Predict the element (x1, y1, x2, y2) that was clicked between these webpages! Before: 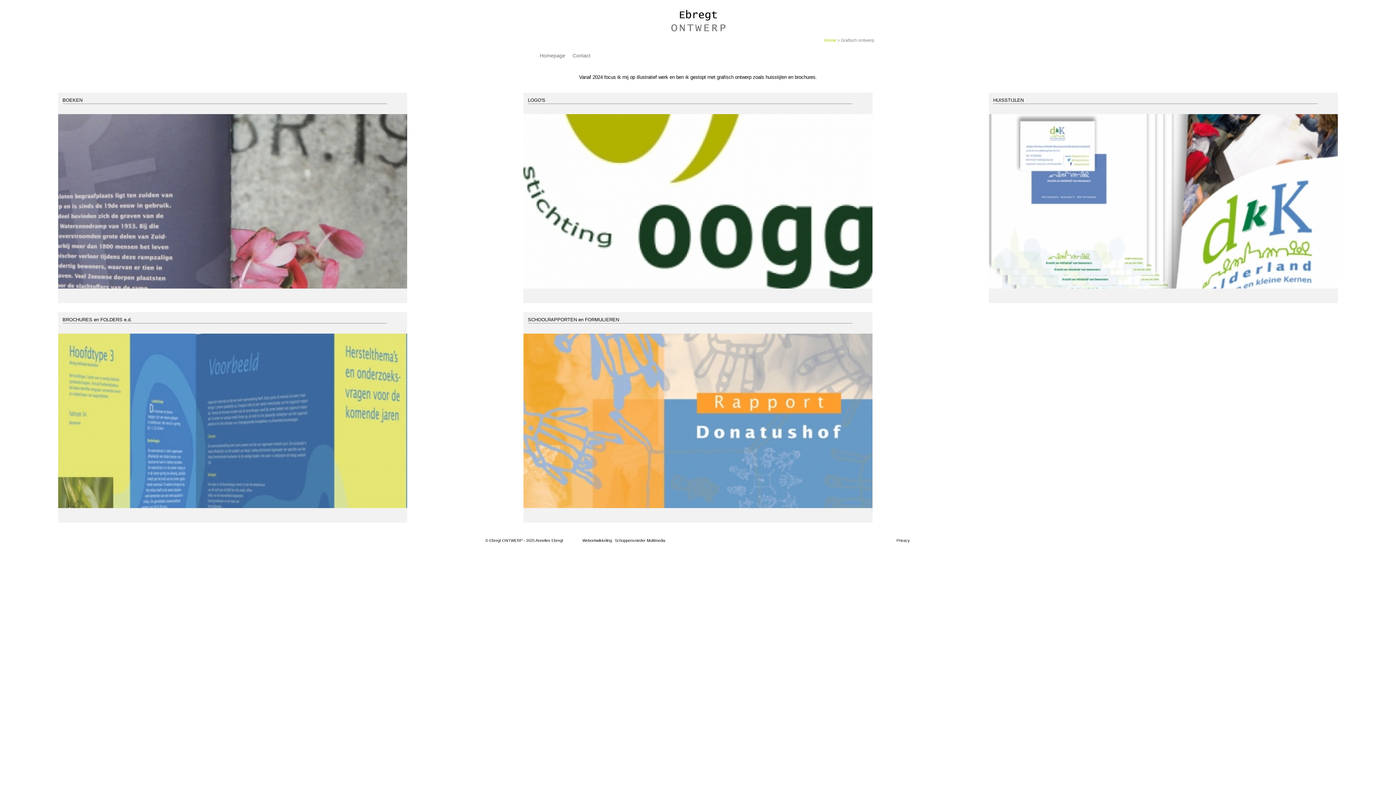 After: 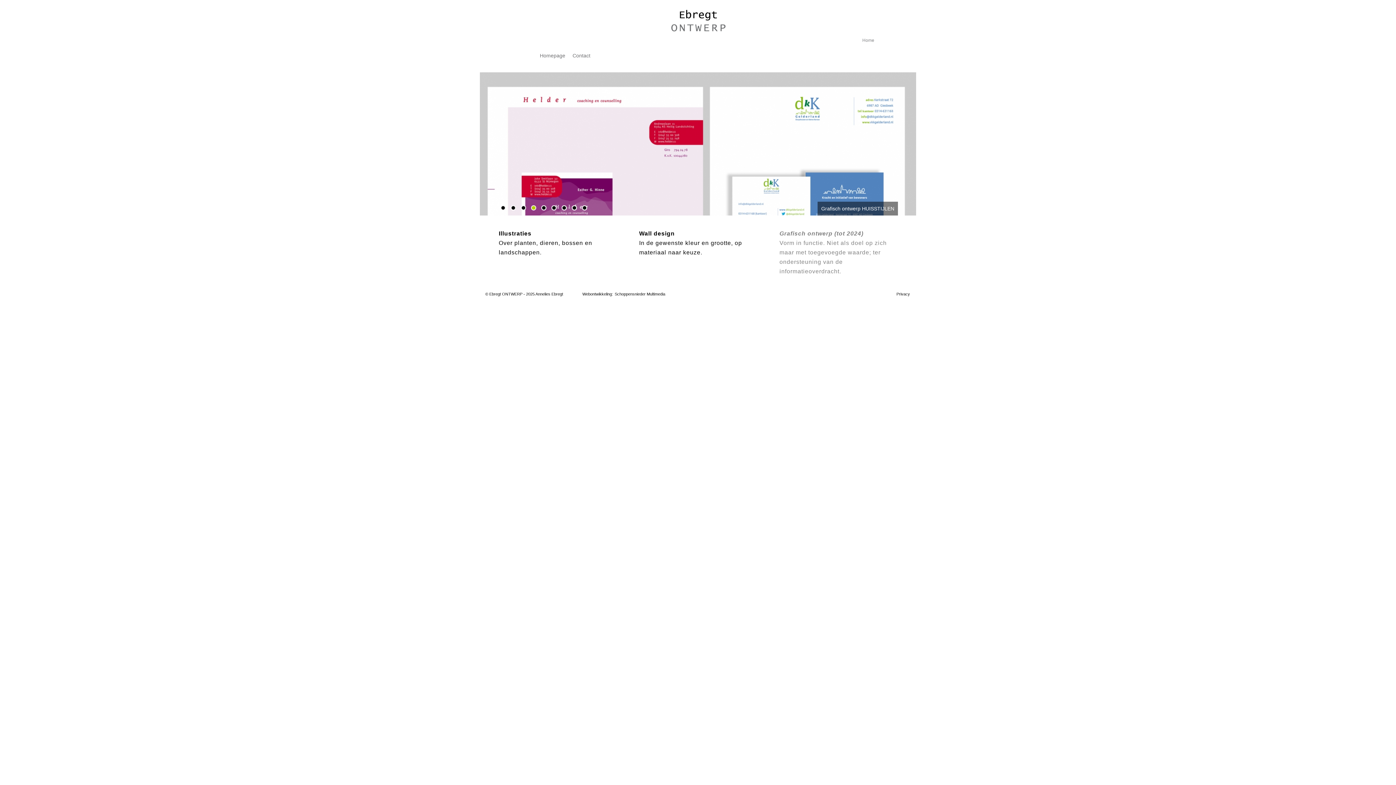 Action: label: Homepage bbox: (540, 51, 565, 58)